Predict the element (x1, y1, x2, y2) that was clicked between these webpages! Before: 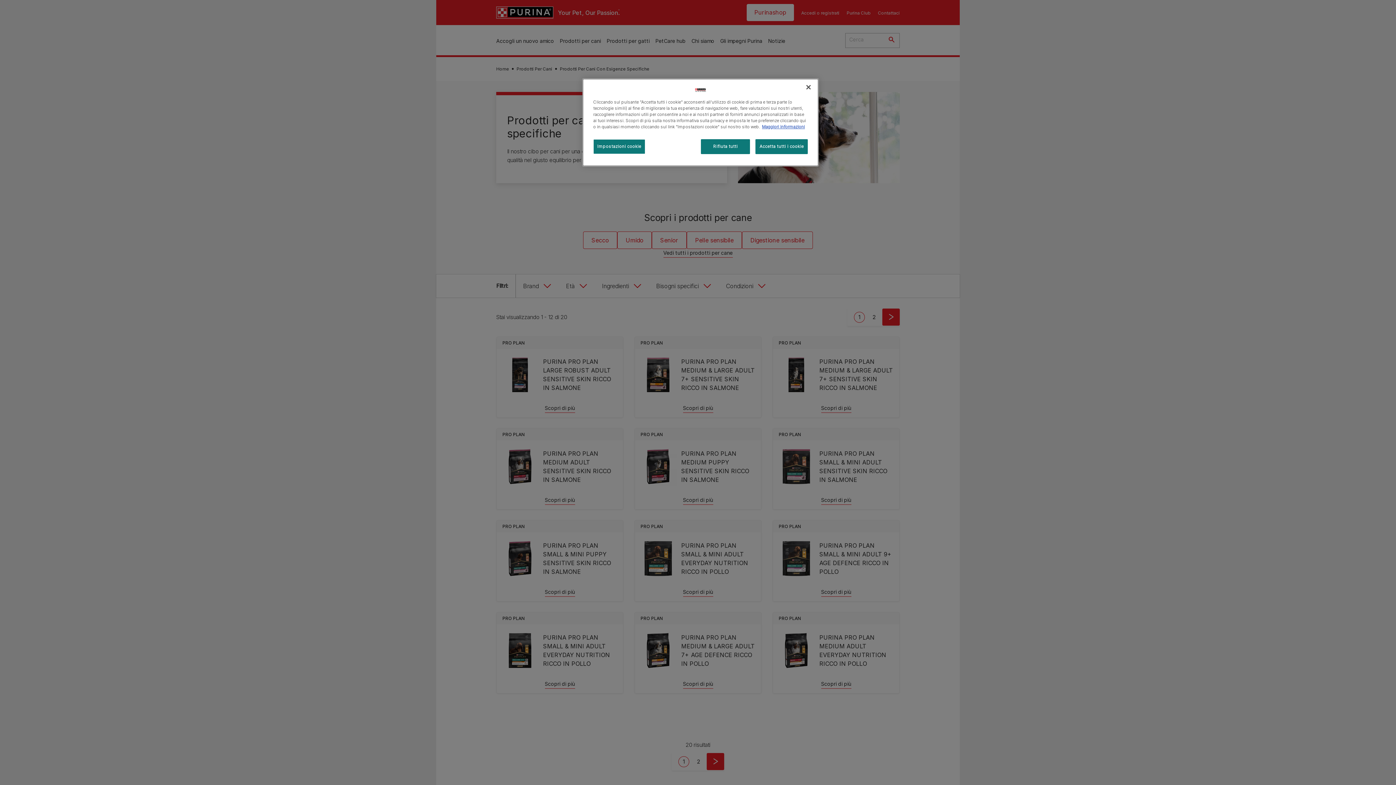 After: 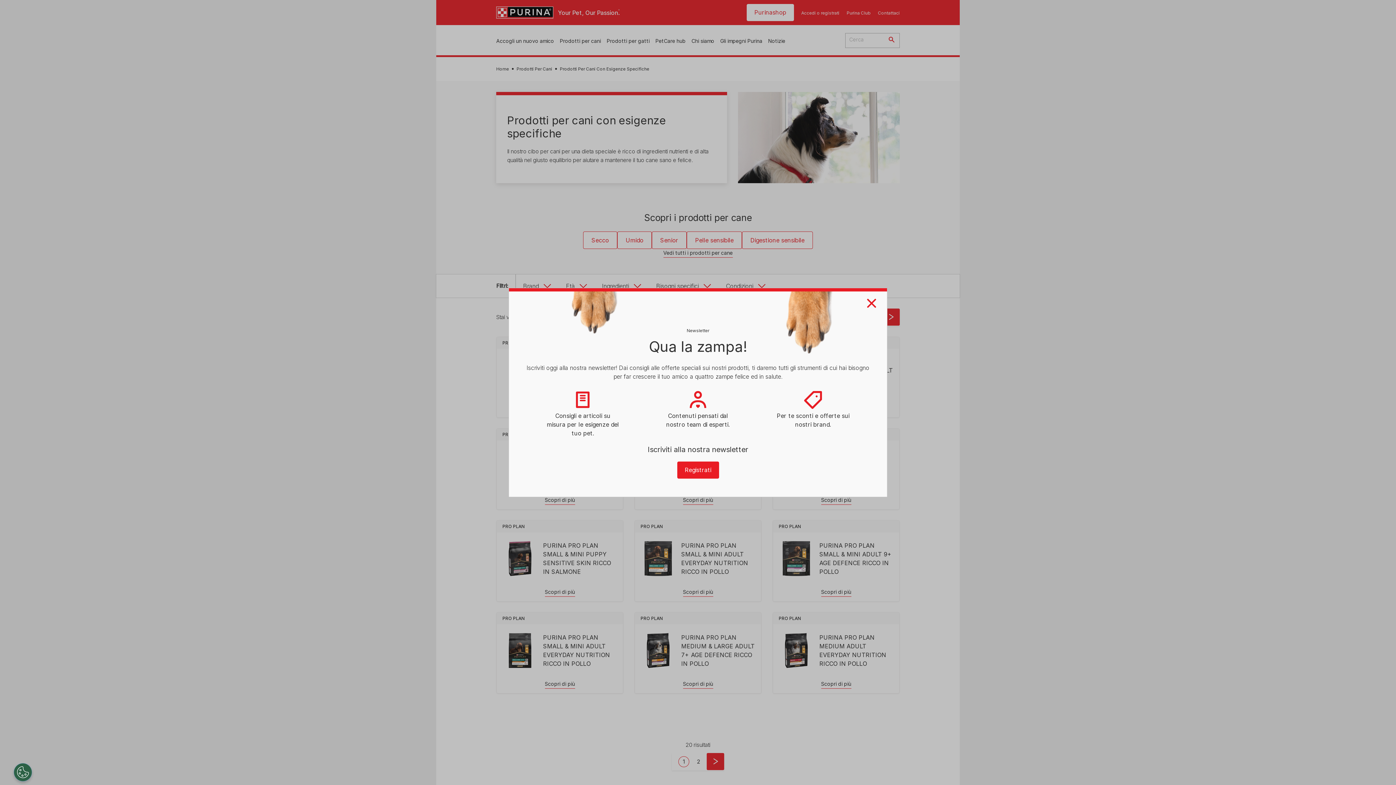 Action: bbox: (800, 79, 816, 95) label: Chiudi